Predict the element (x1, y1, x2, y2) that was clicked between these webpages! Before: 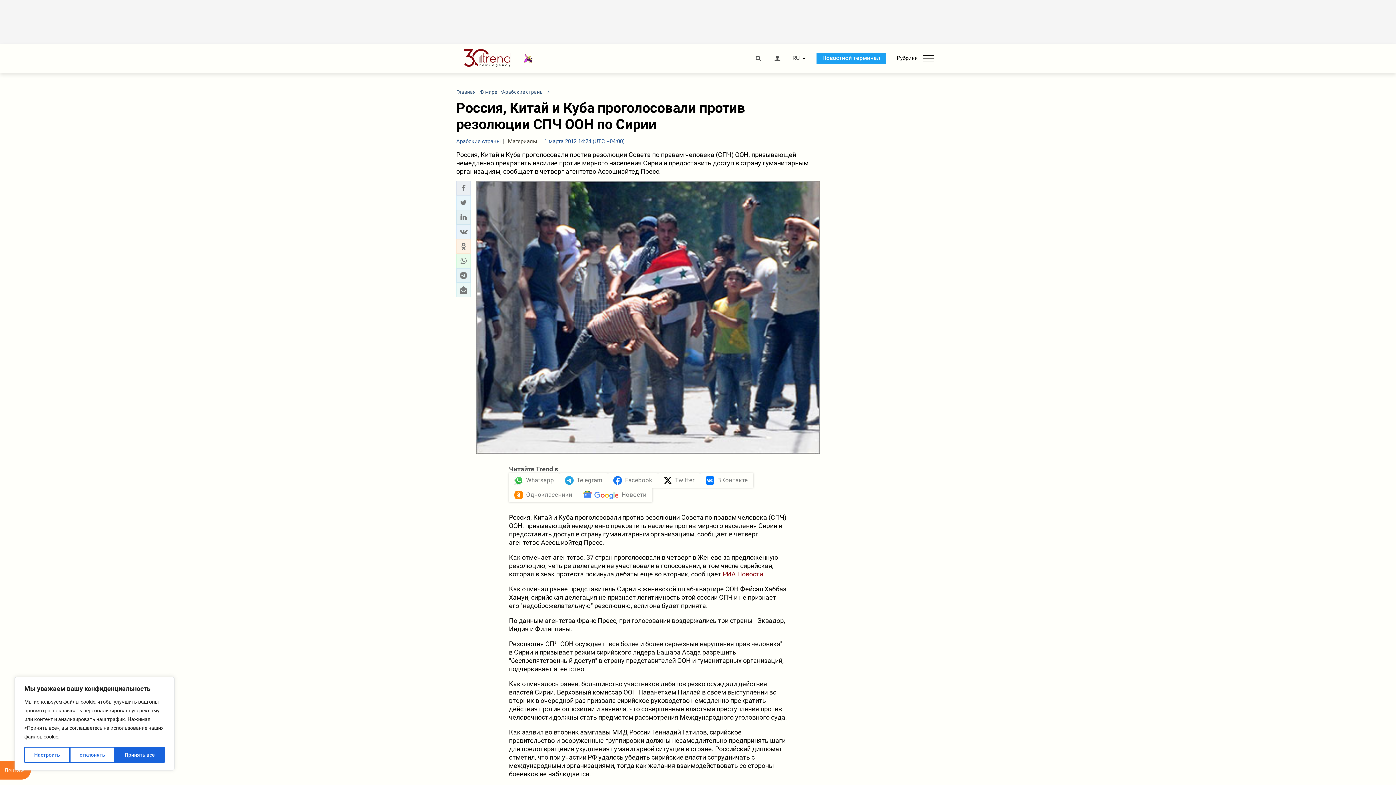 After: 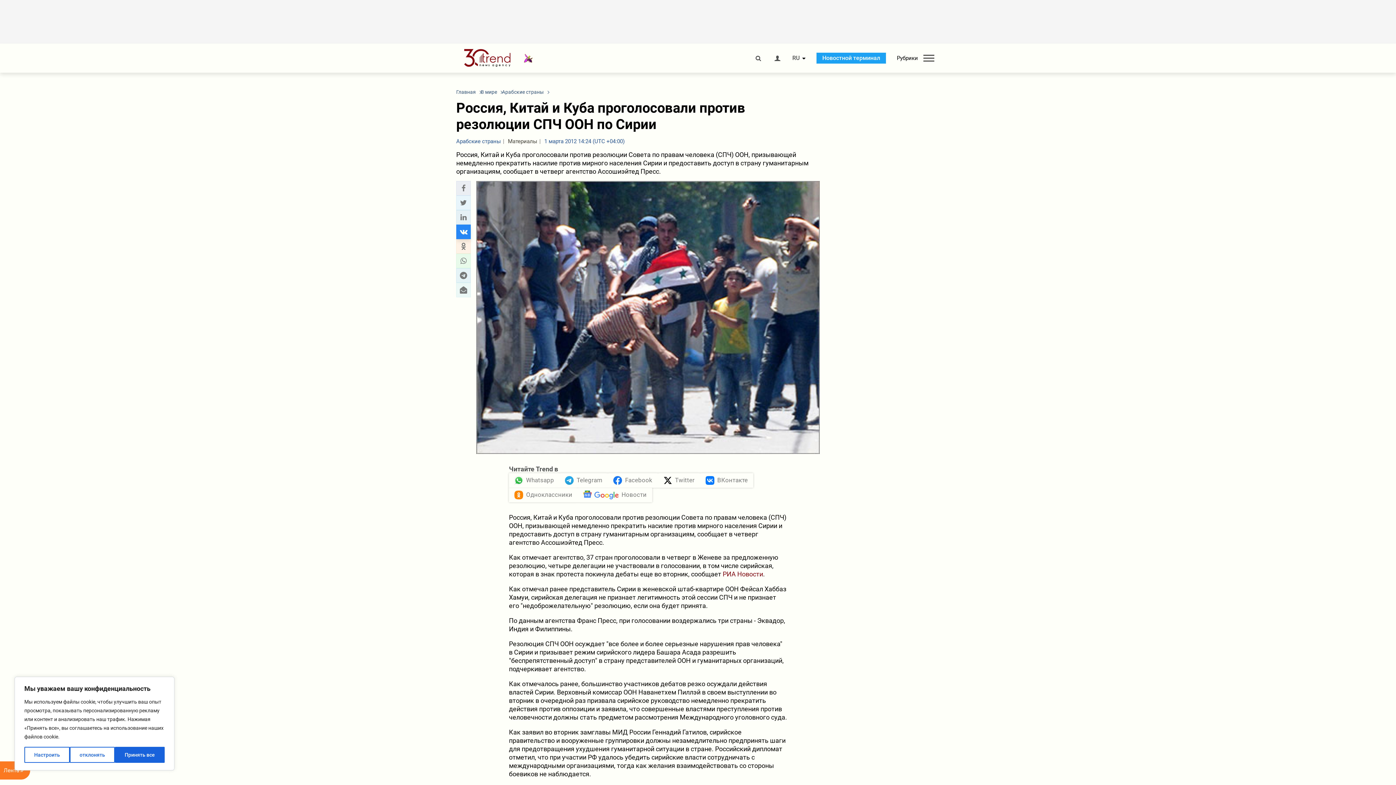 Action: bbox: (458, 227, 468, 236) label: vkontakte sharing